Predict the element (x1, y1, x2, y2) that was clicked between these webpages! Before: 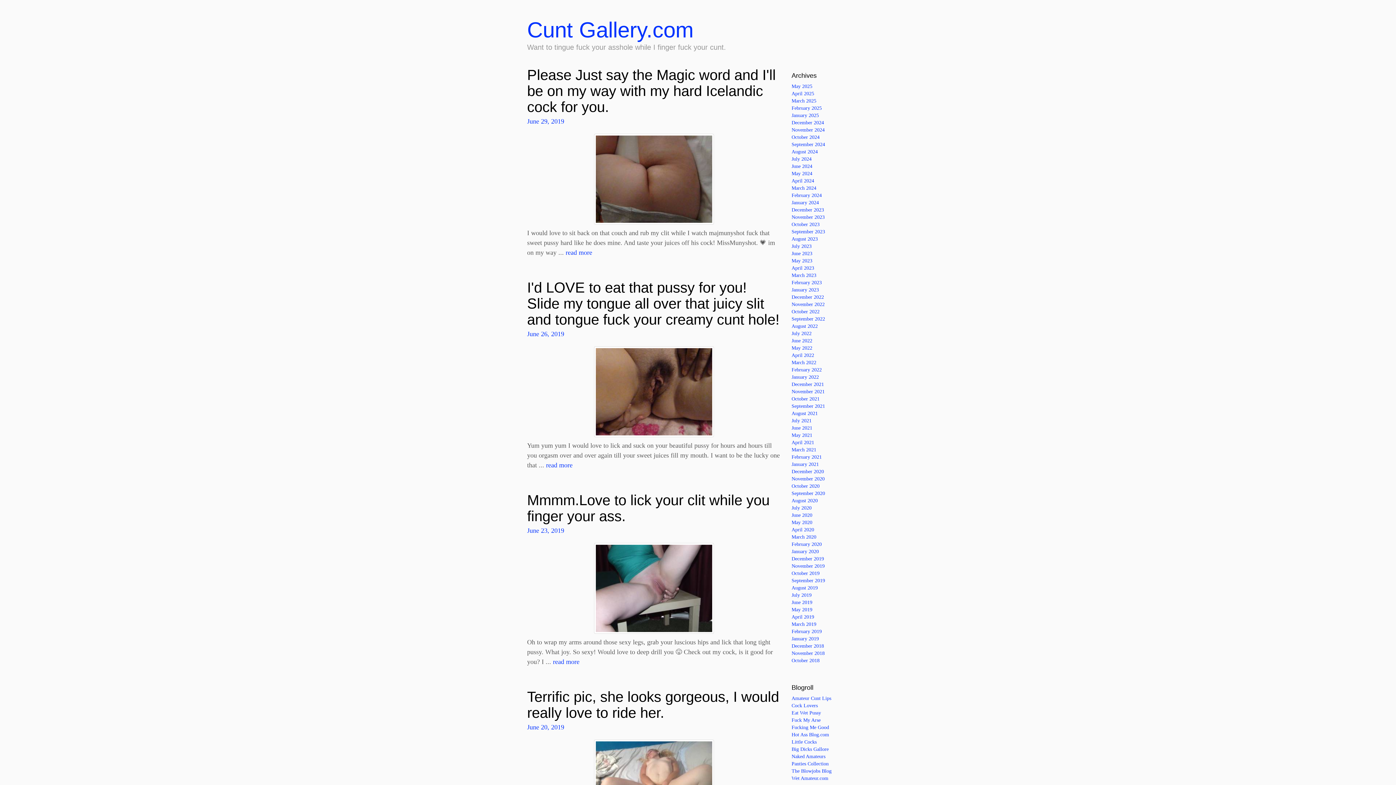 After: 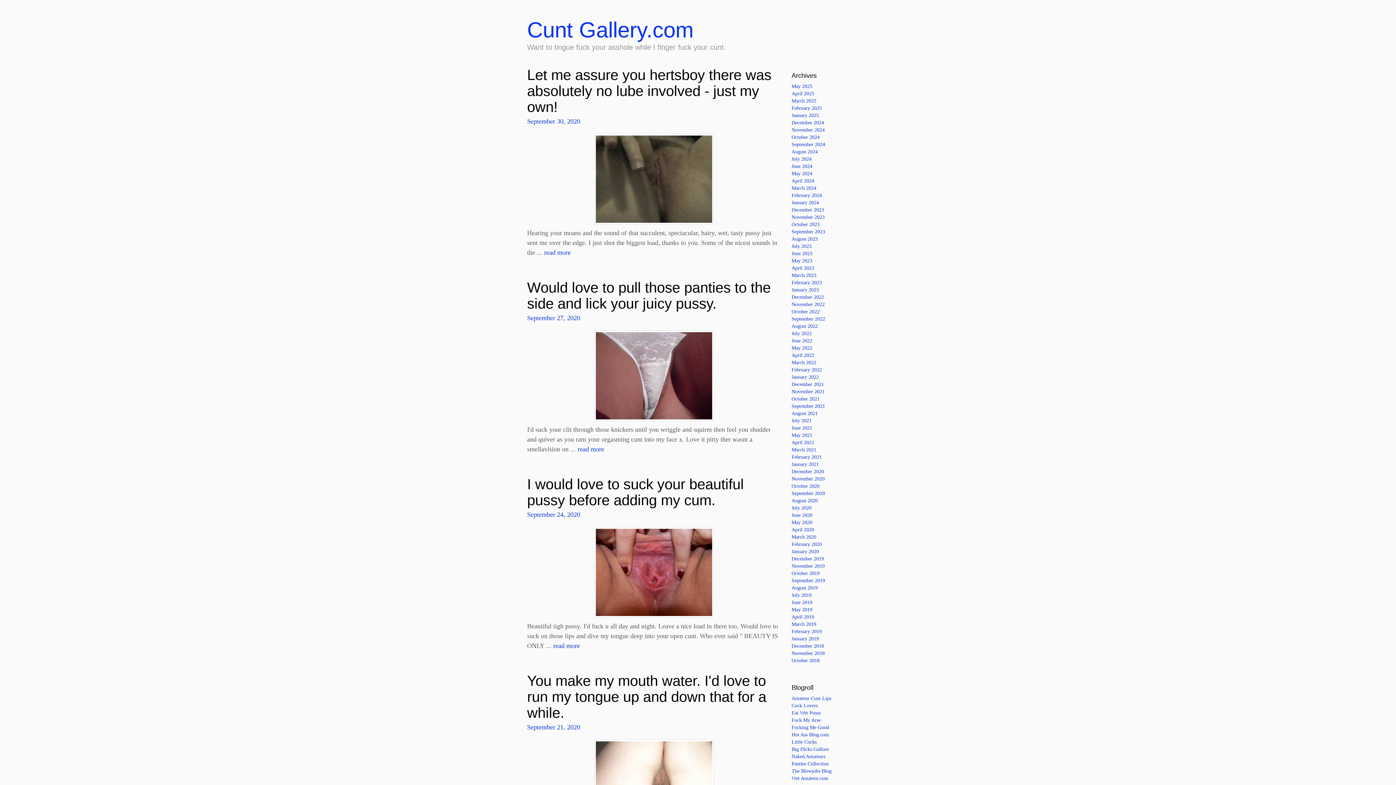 Action: label: September 2020 bbox: (791, 490, 825, 496)